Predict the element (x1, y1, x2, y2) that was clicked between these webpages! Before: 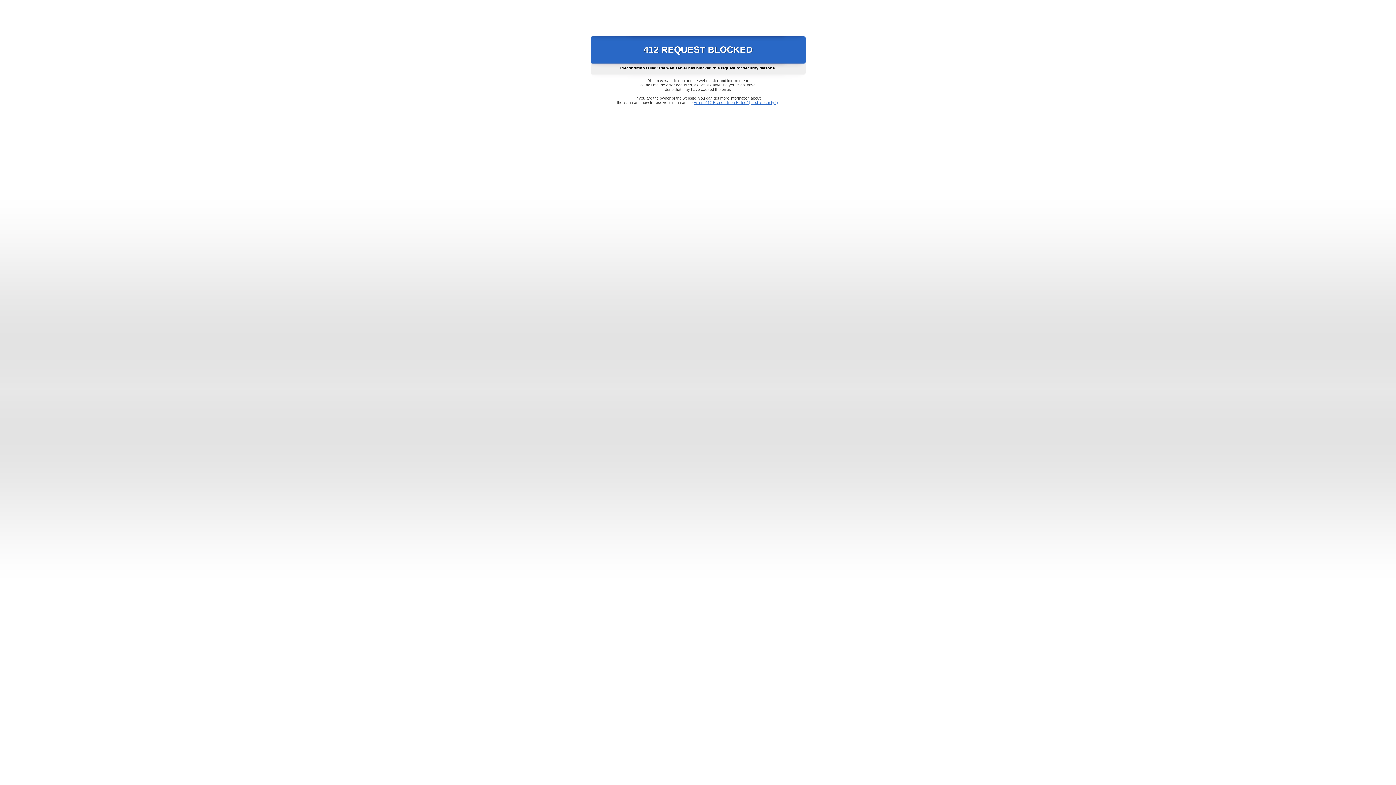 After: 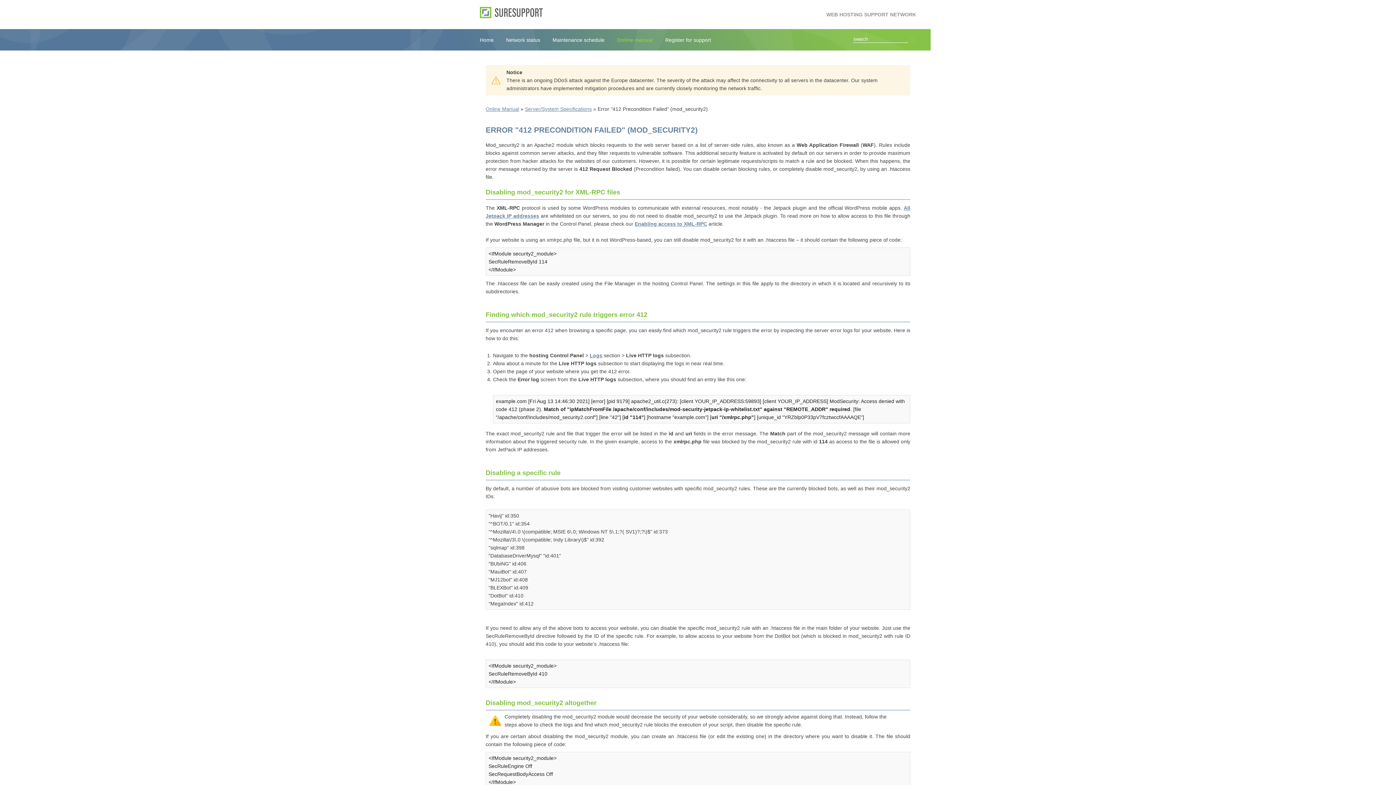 Action: label: Error "412 Precondition Failed" (mod_security2) bbox: (693, 100, 778, 104)